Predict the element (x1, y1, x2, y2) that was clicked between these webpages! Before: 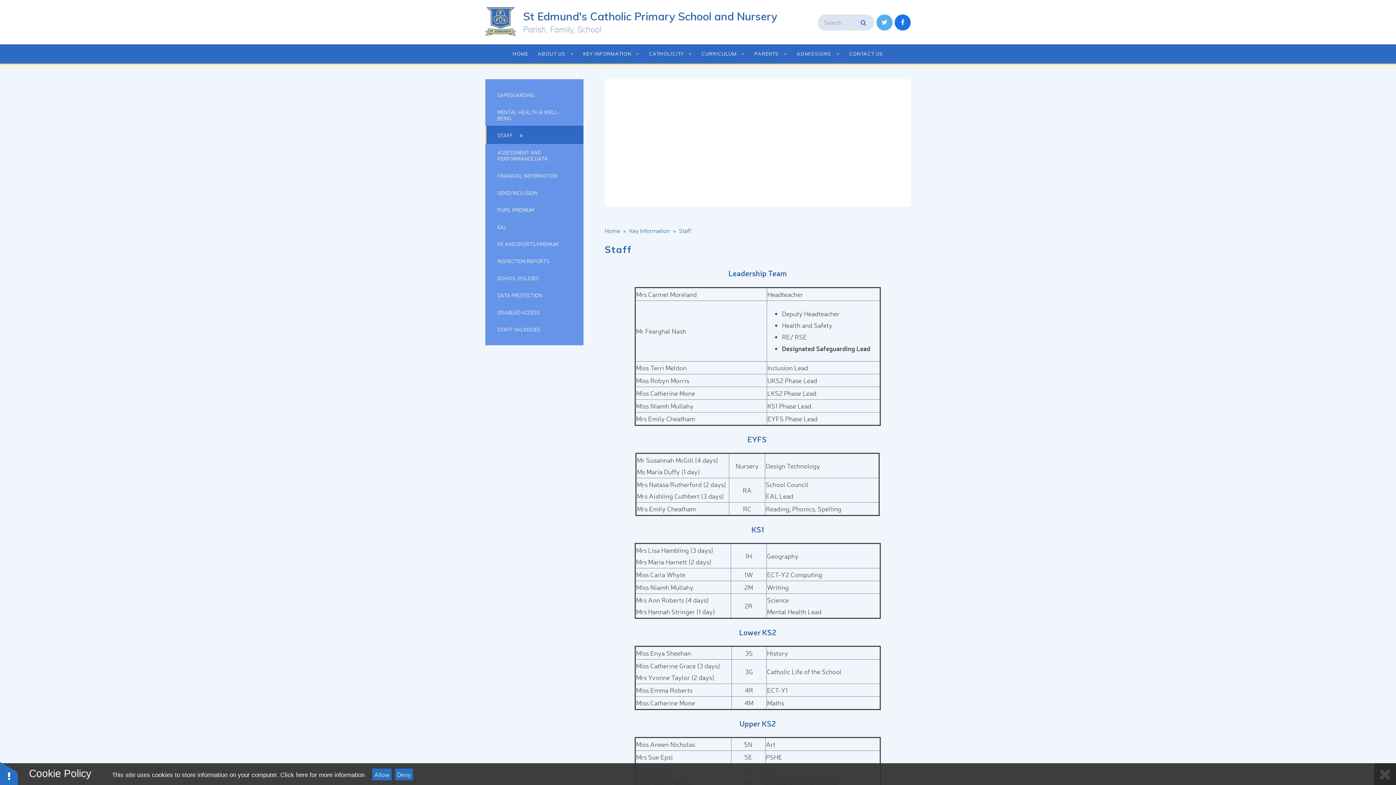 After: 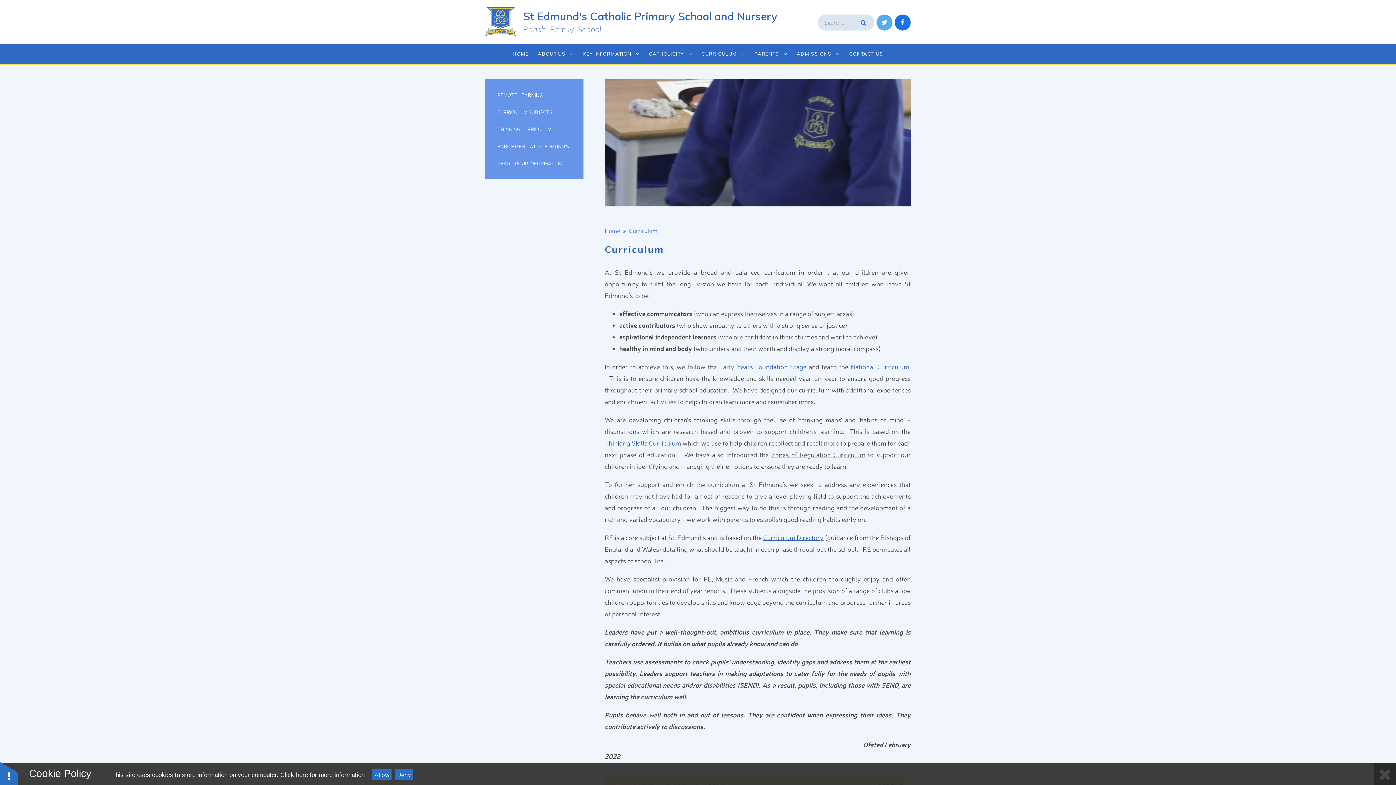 Action: label: CURRICULUM bbox: (696, 44, 749, 63)